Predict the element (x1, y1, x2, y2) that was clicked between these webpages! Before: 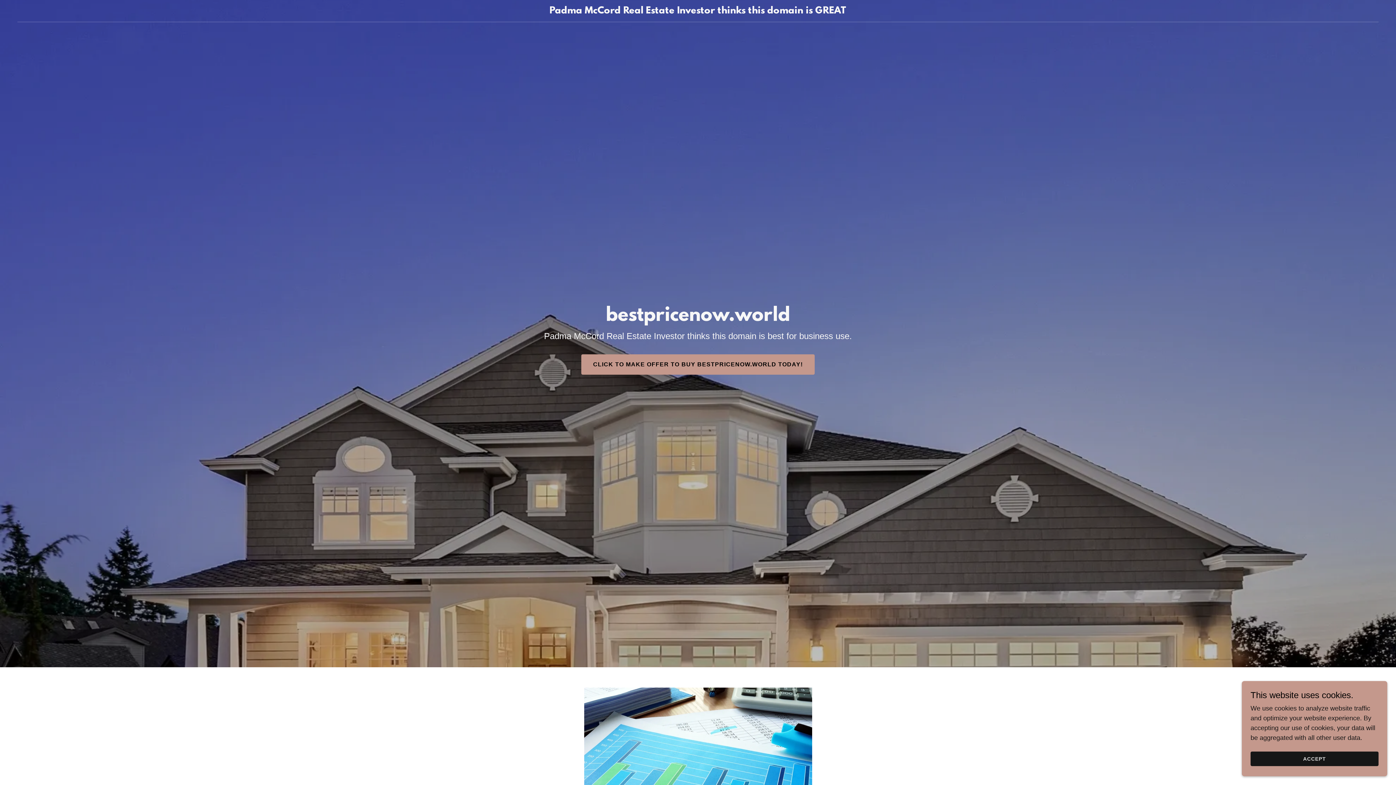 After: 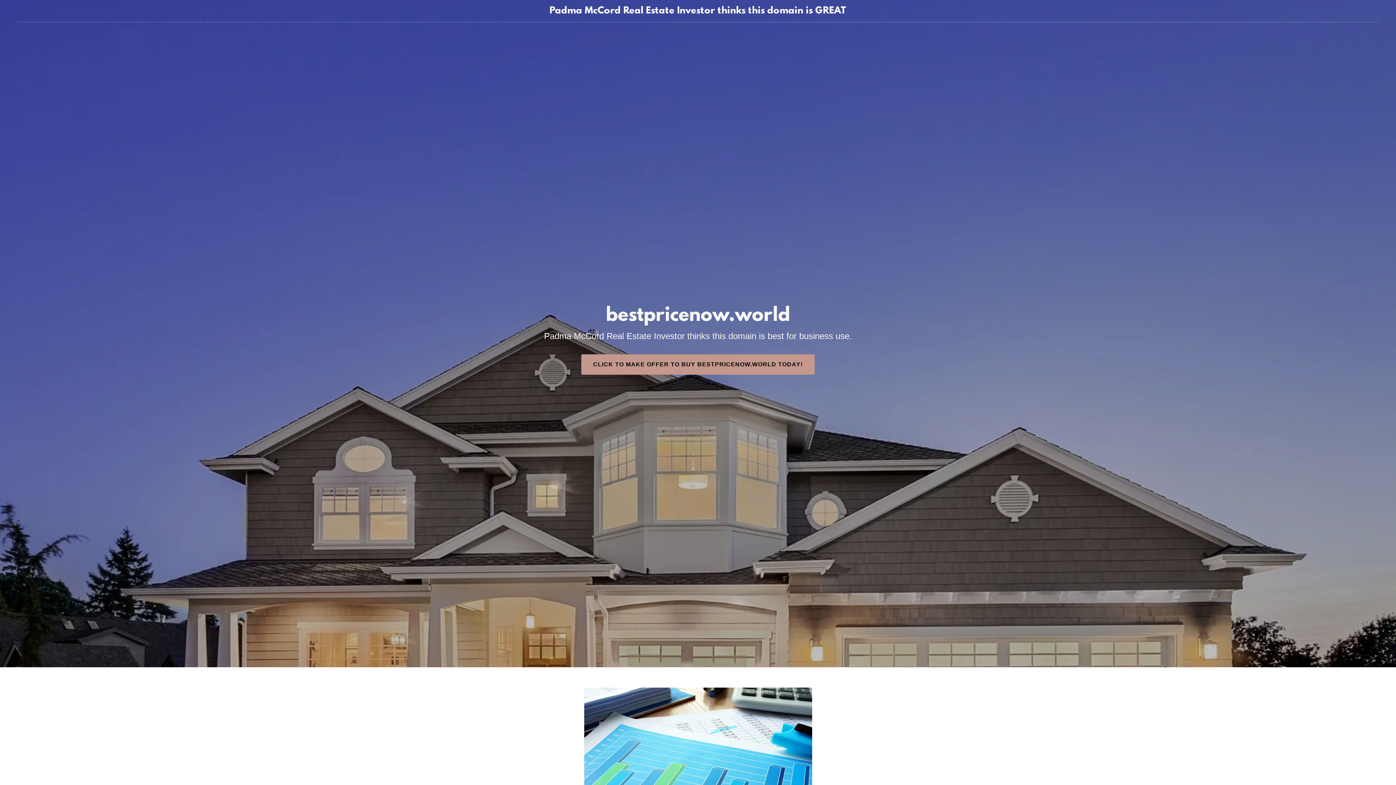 Action: bbox: (1250, 752, 1378, 766) label: ACCEPT